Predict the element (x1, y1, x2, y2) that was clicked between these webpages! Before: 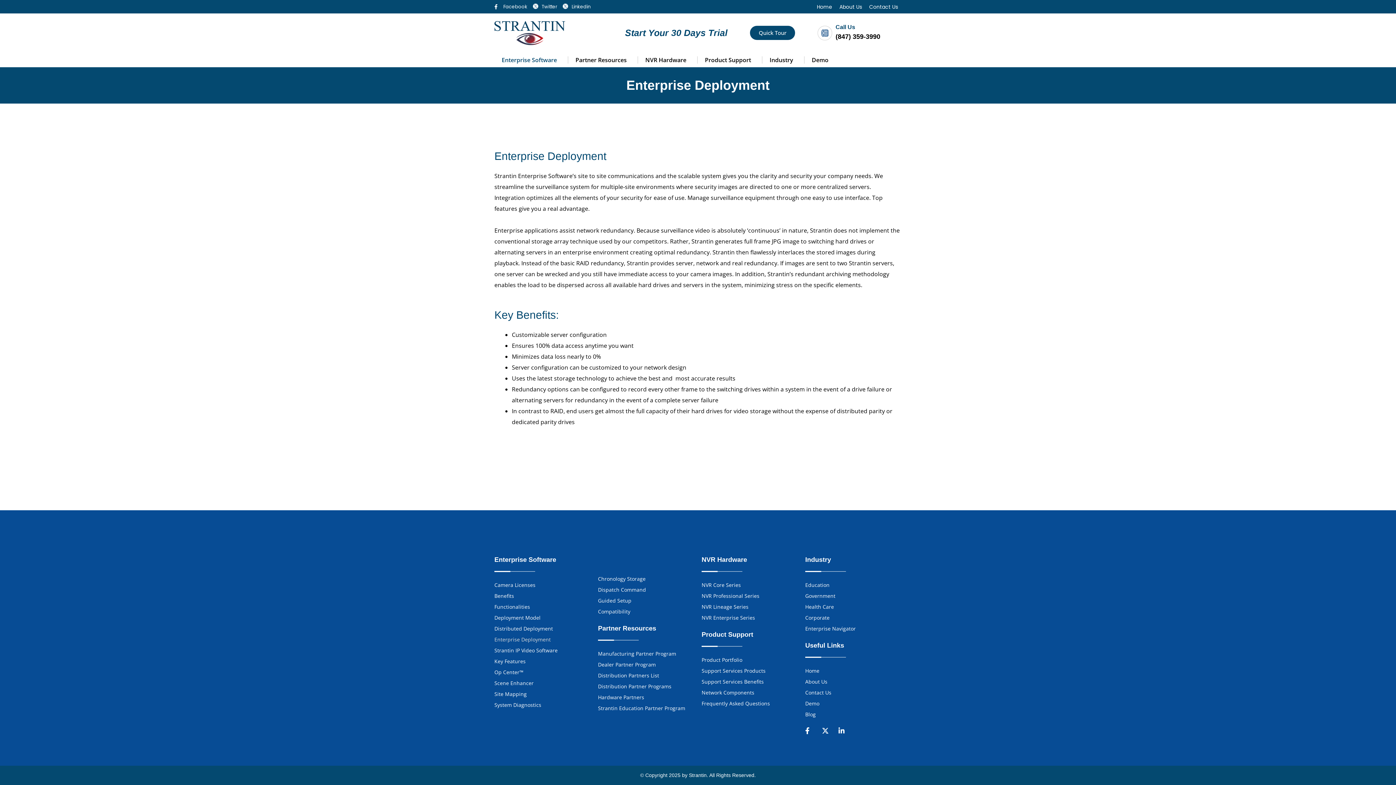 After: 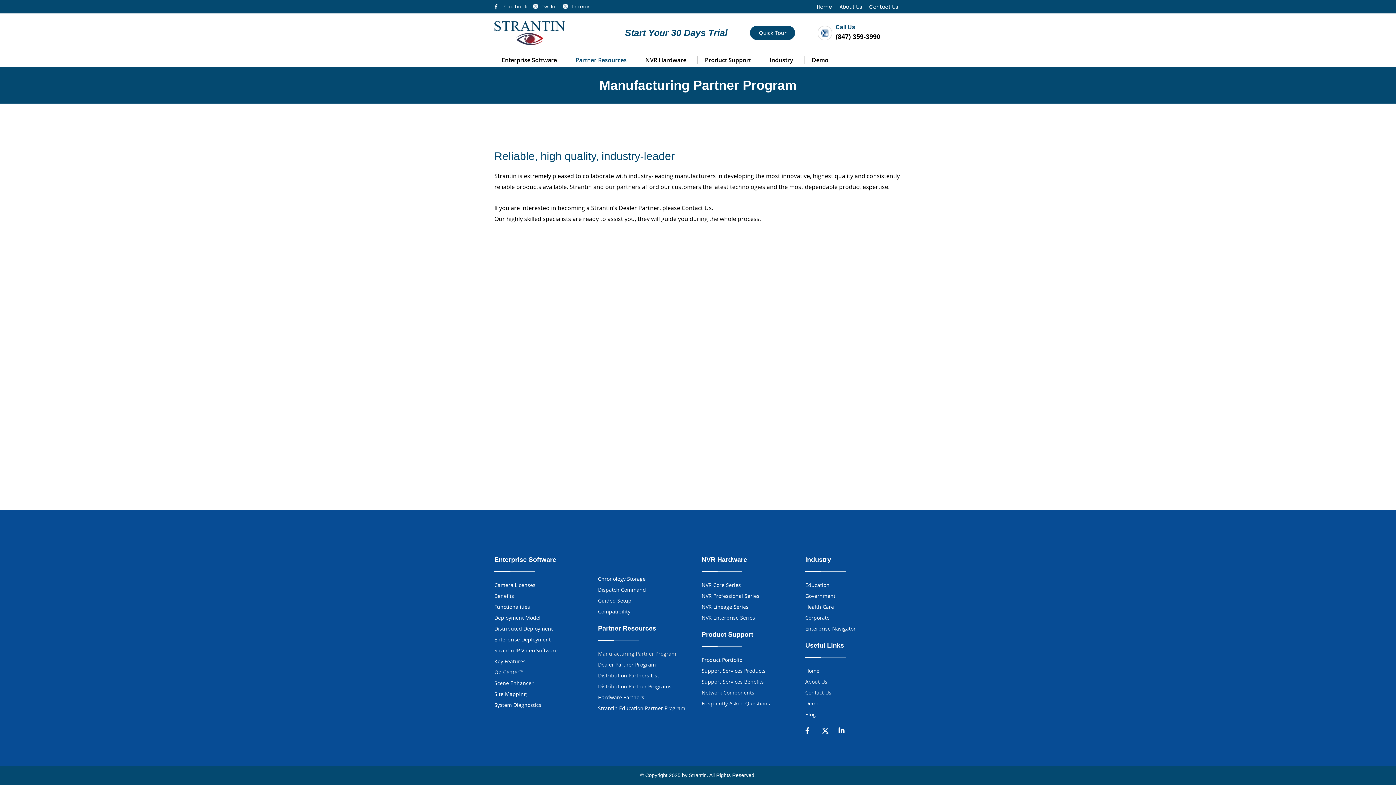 Action: bbox: (598, 648, 694, 659) label: Manufacturing Partner Program